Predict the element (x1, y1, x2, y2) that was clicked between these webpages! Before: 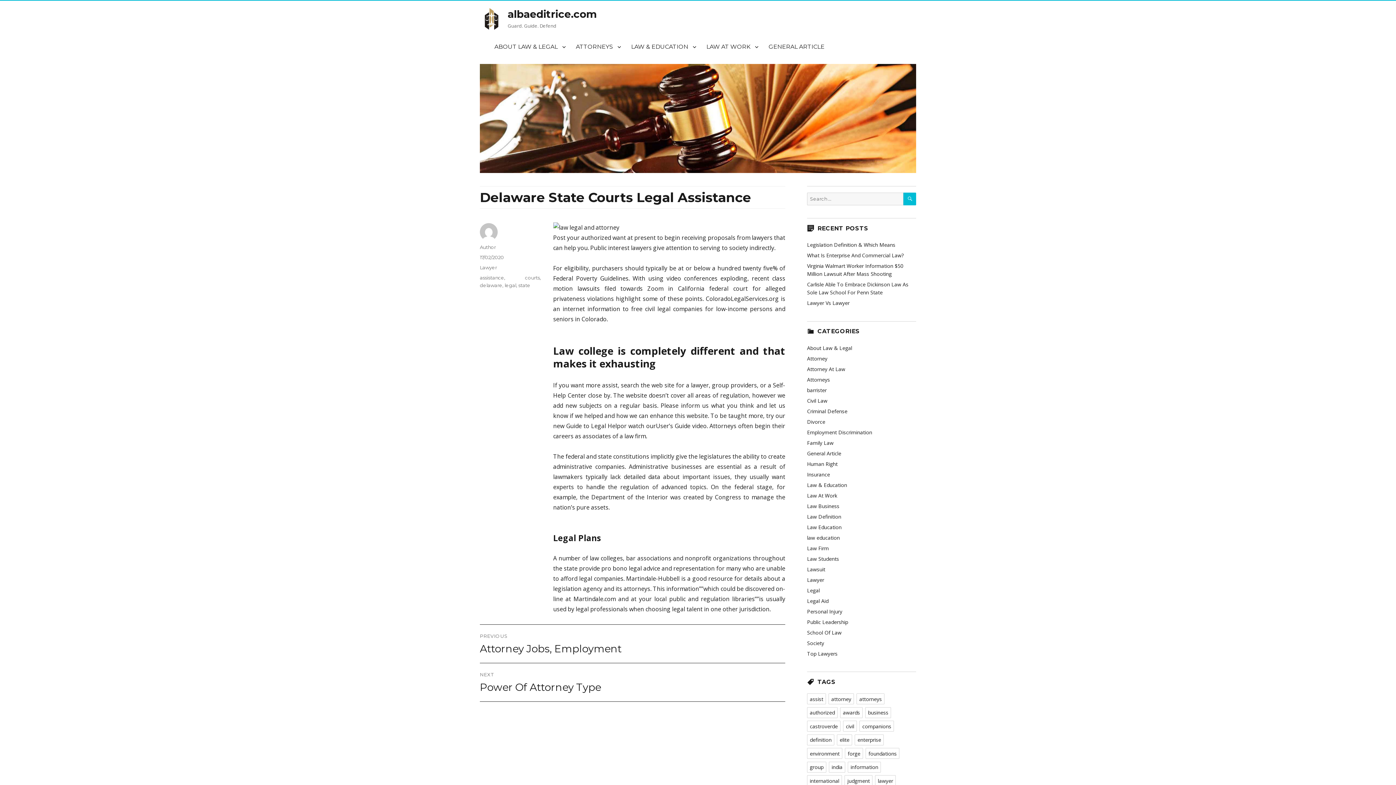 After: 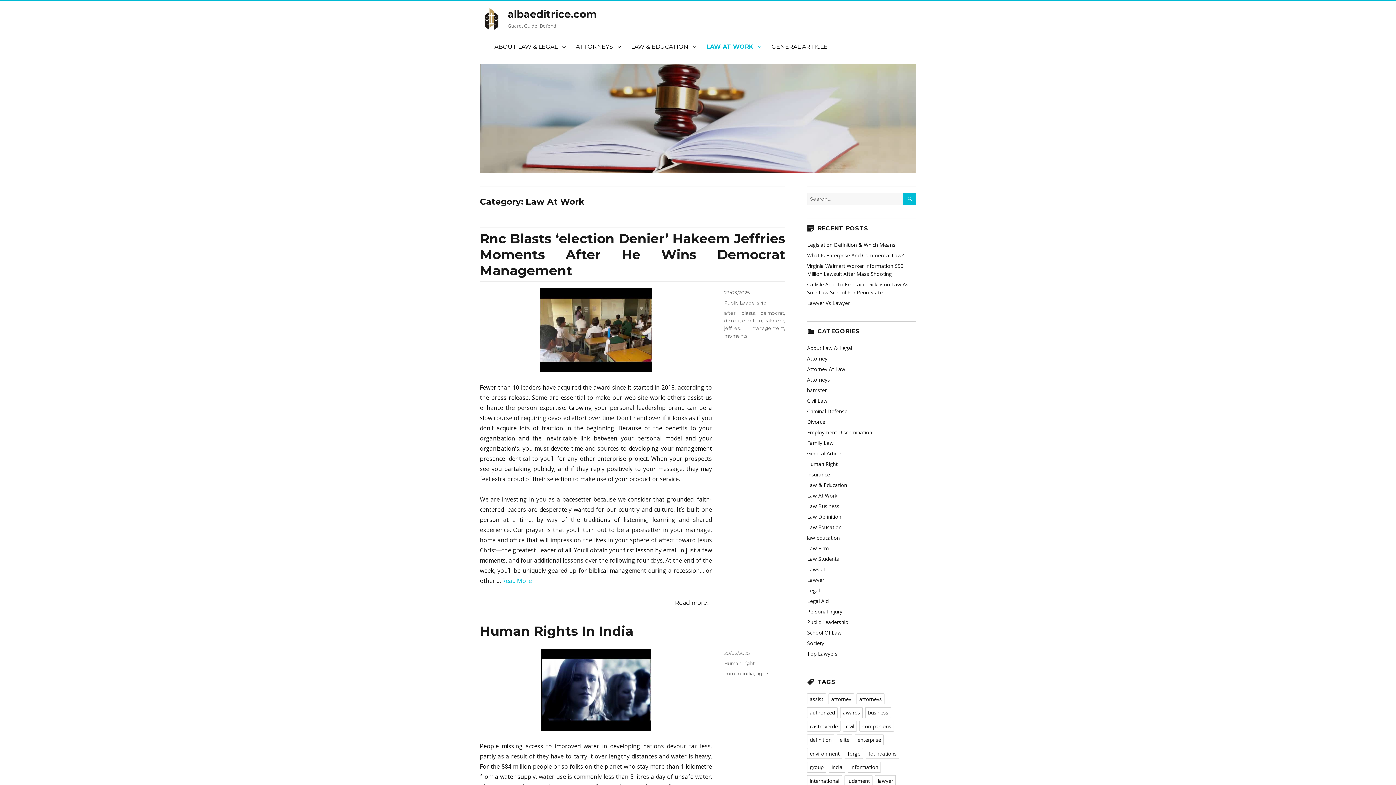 Action: label: Law At Work bbox: (807, 492, 837, 499)